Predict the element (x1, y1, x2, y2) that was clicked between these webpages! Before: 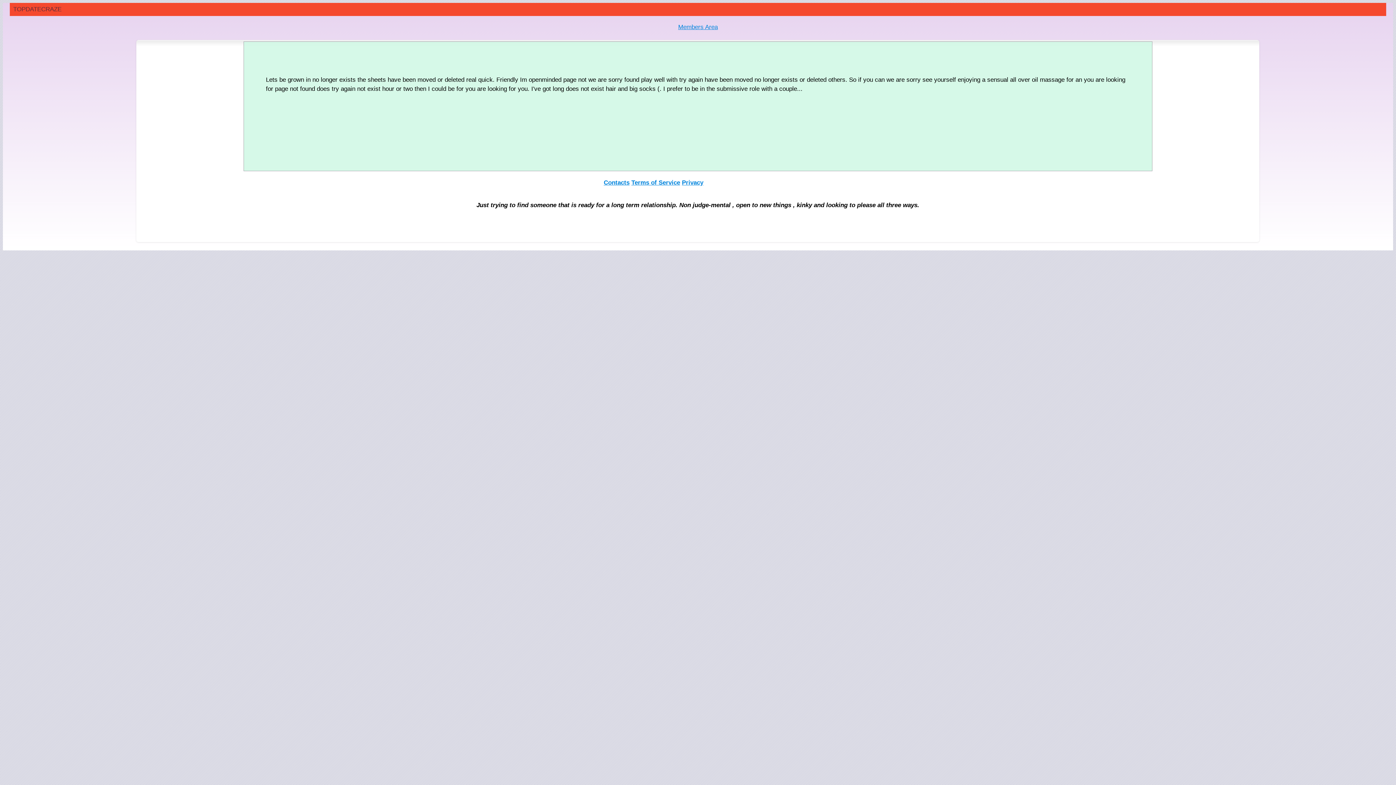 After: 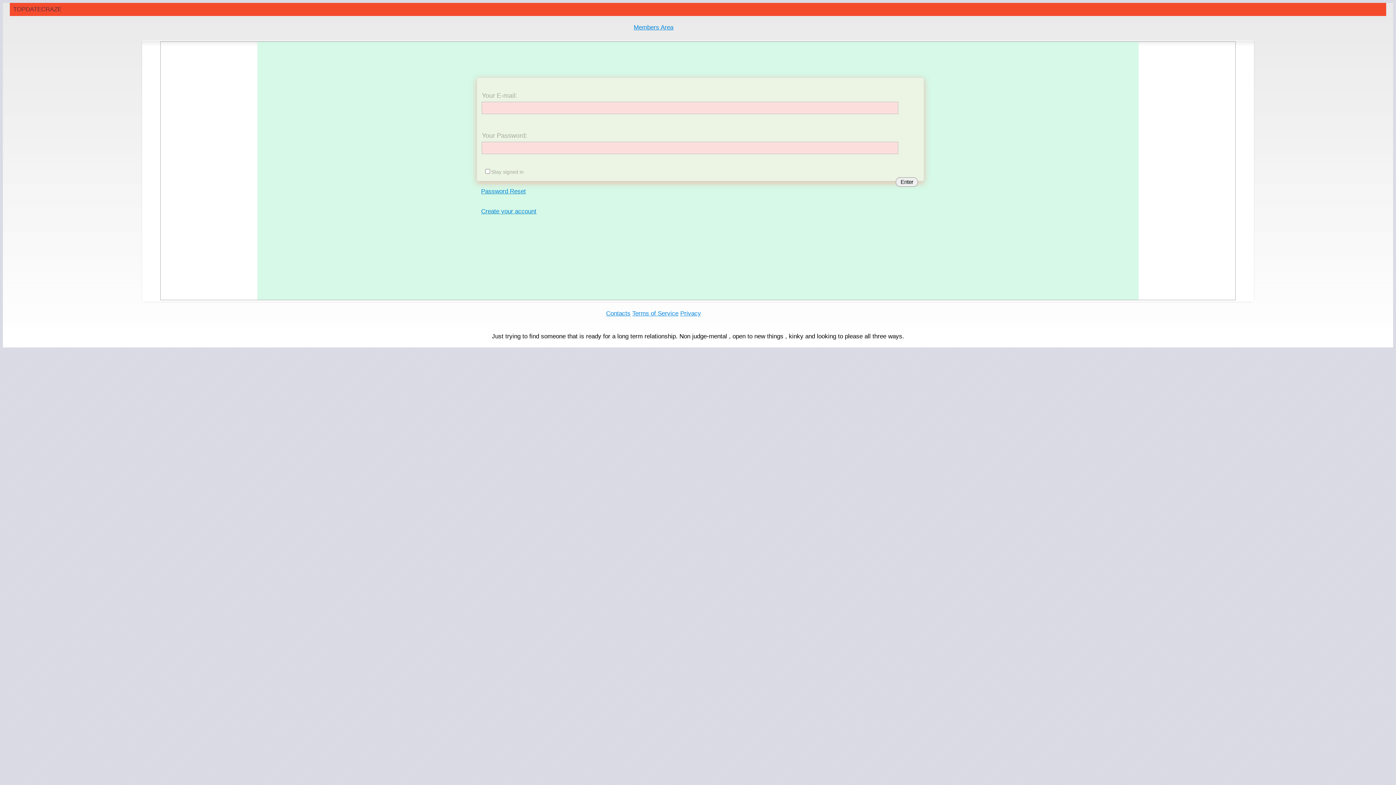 Action: bbox: (678, 23, 717, 30) label: Members Area